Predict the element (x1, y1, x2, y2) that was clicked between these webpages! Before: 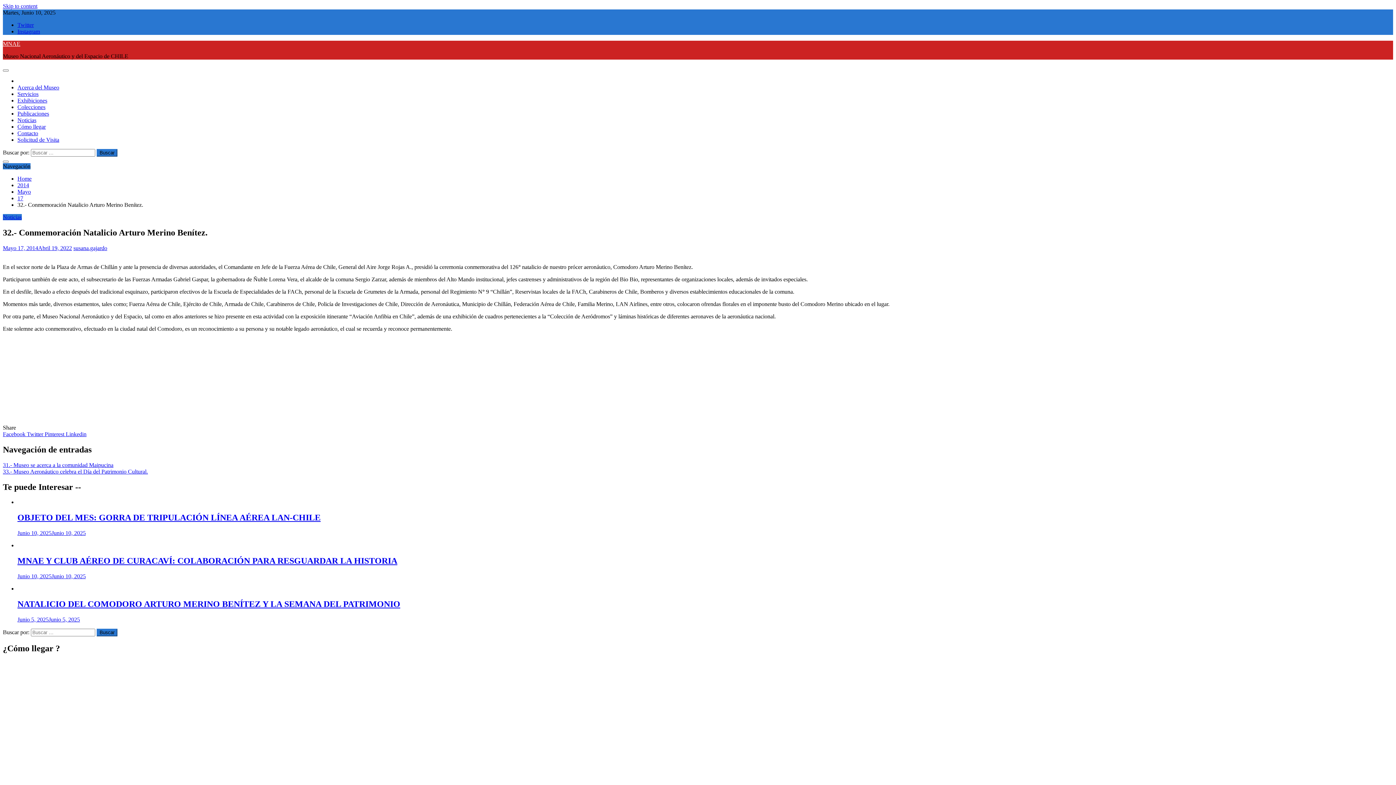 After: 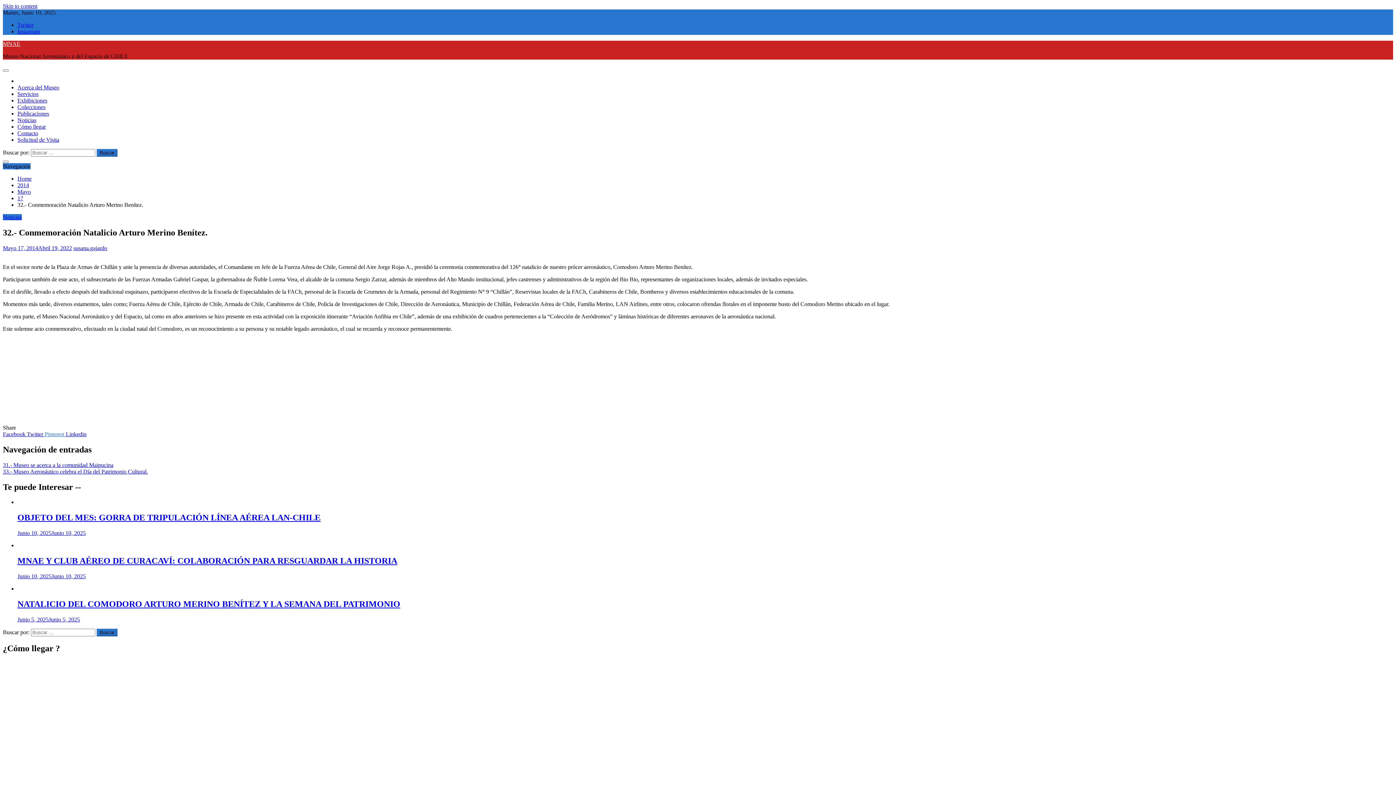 Action: bbox: (44, 431, 65, 437) label: Pinterest 